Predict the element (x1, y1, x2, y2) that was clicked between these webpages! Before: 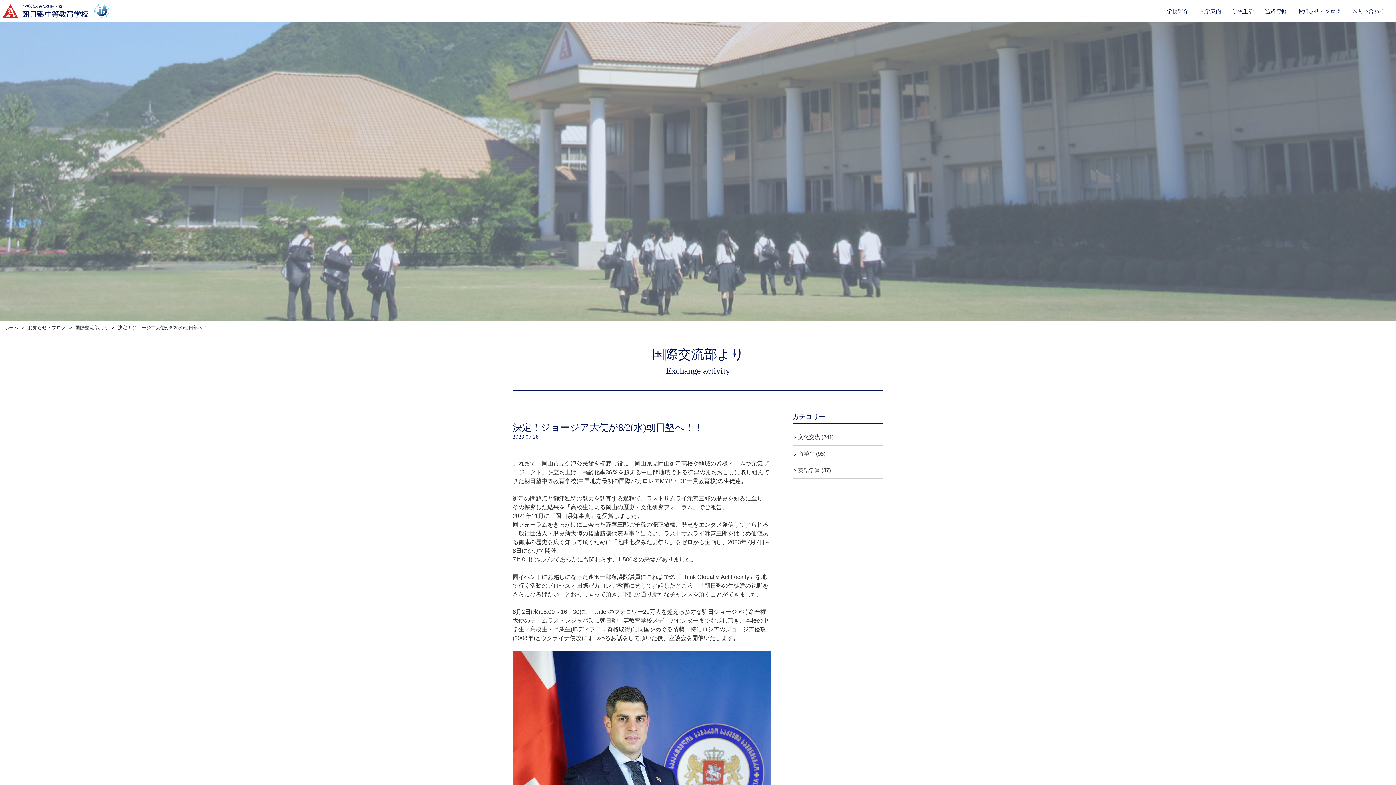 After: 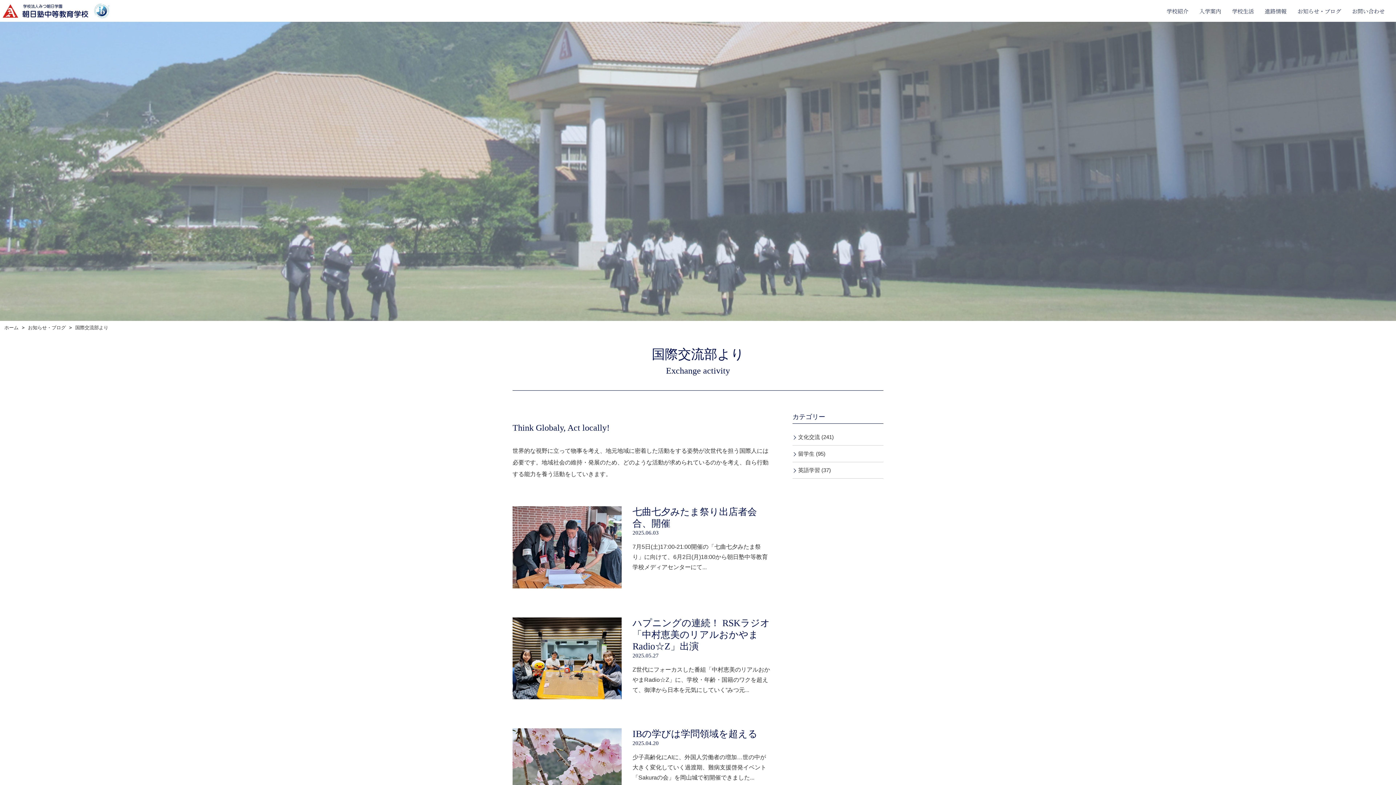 Action: bbox: (75, 325, 108, 330) label: 国際交流部より